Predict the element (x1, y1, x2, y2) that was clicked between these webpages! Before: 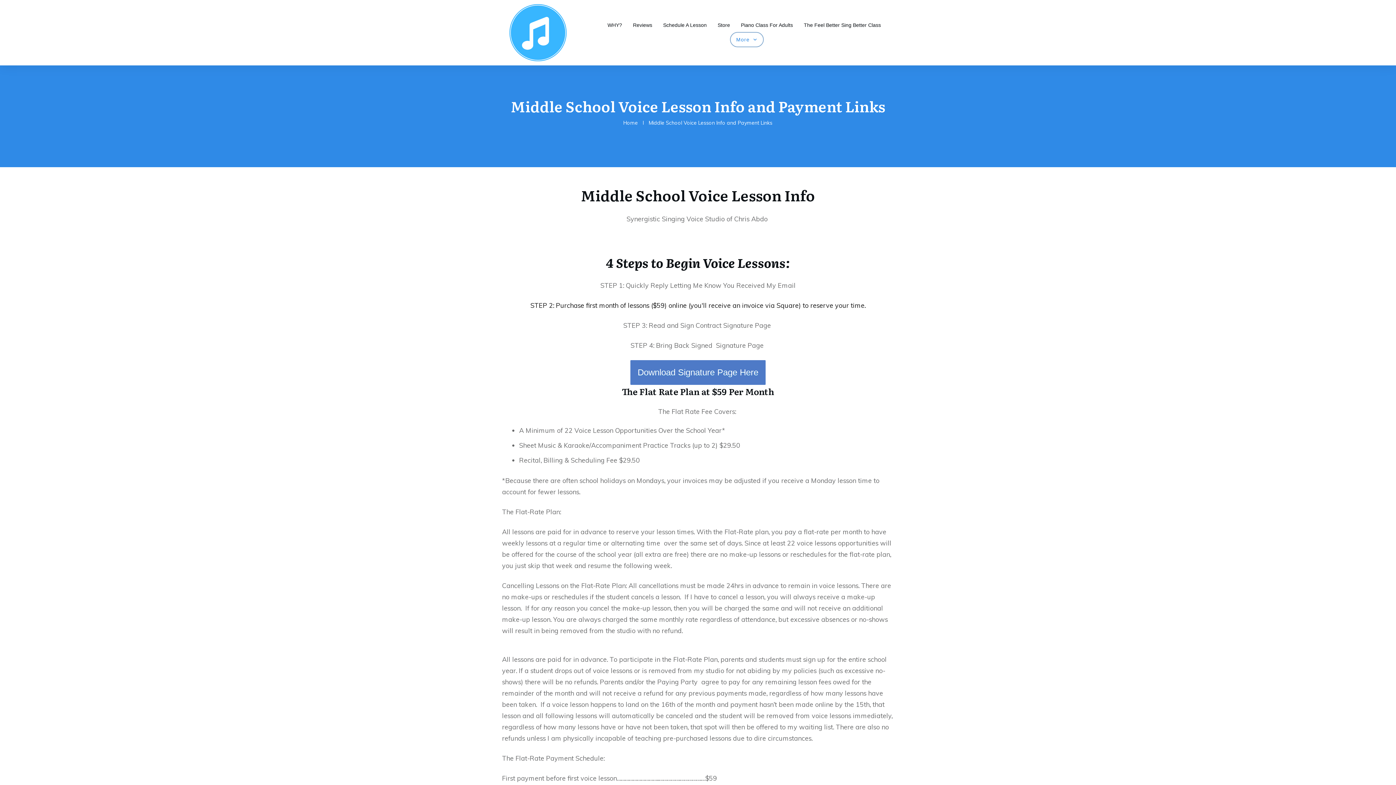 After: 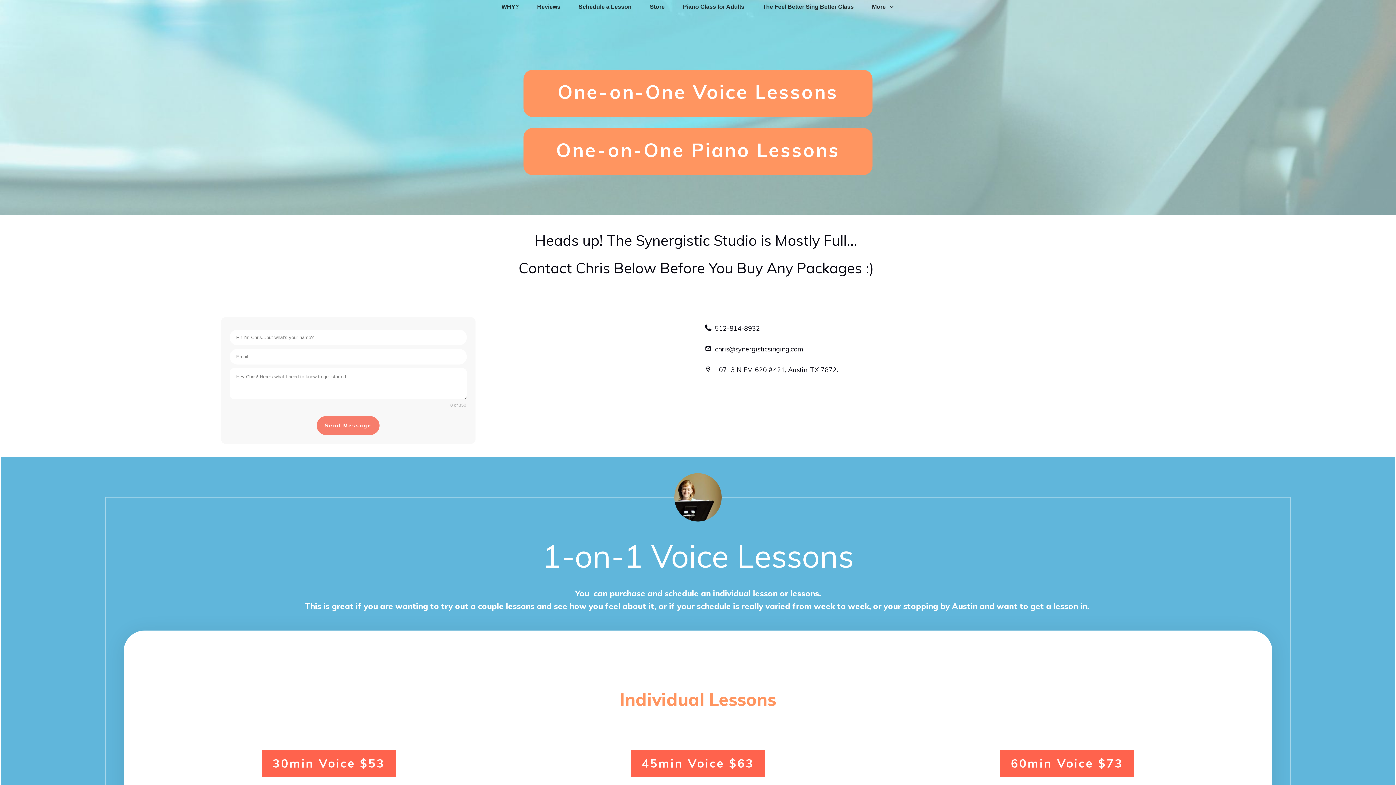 Action: bbox: (717, 20, 730, 30) label: Store